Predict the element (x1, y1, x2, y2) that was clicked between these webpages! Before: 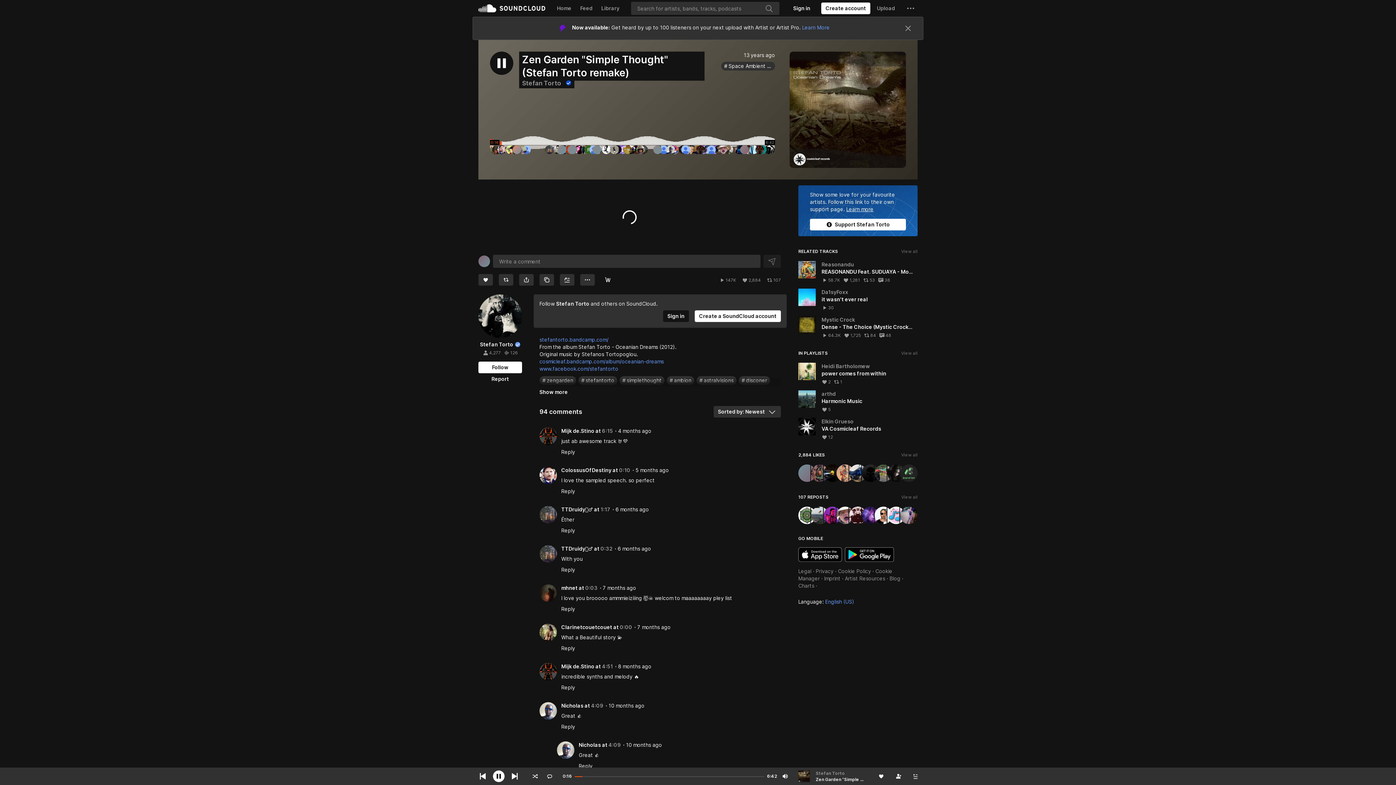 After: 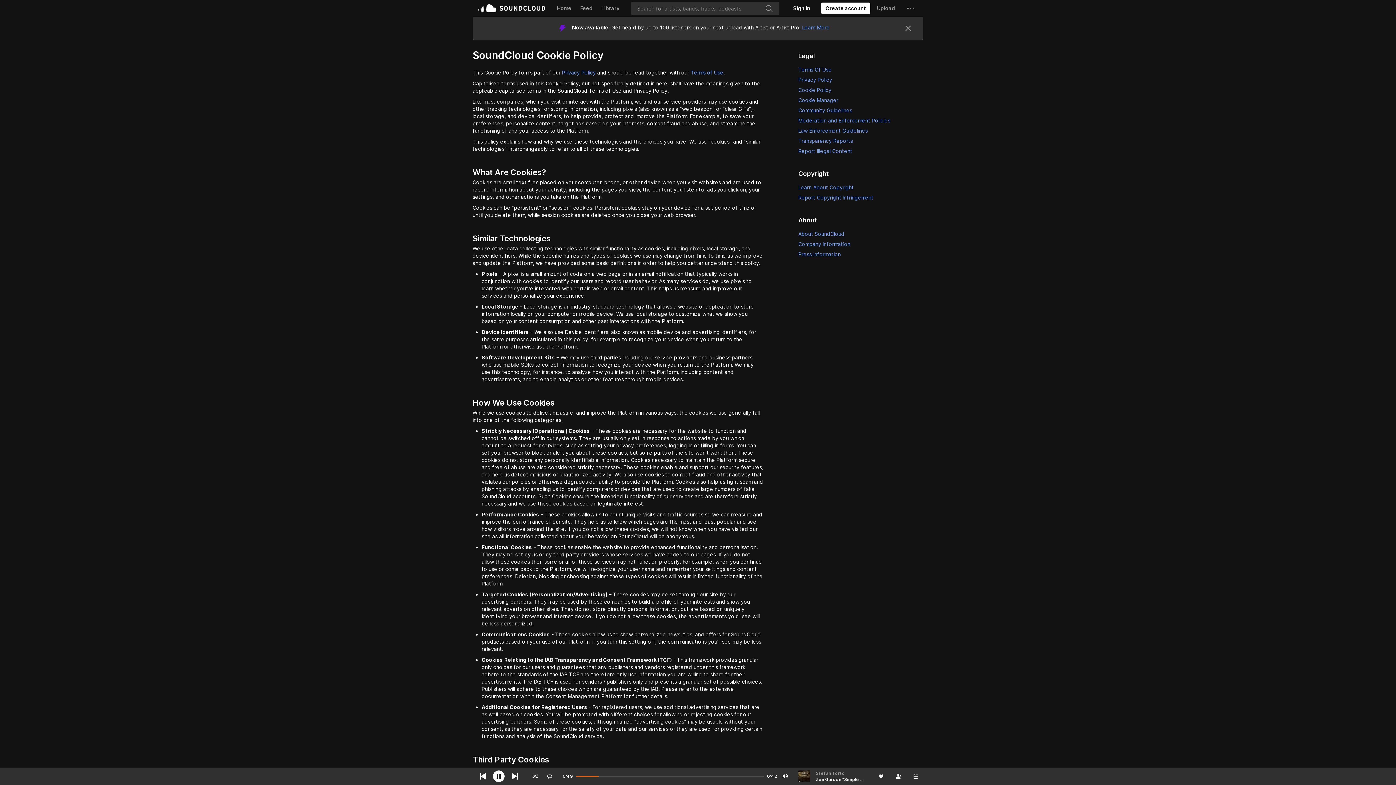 Action: label: Cookie Policy bbox: (838, 165, 871, 171)